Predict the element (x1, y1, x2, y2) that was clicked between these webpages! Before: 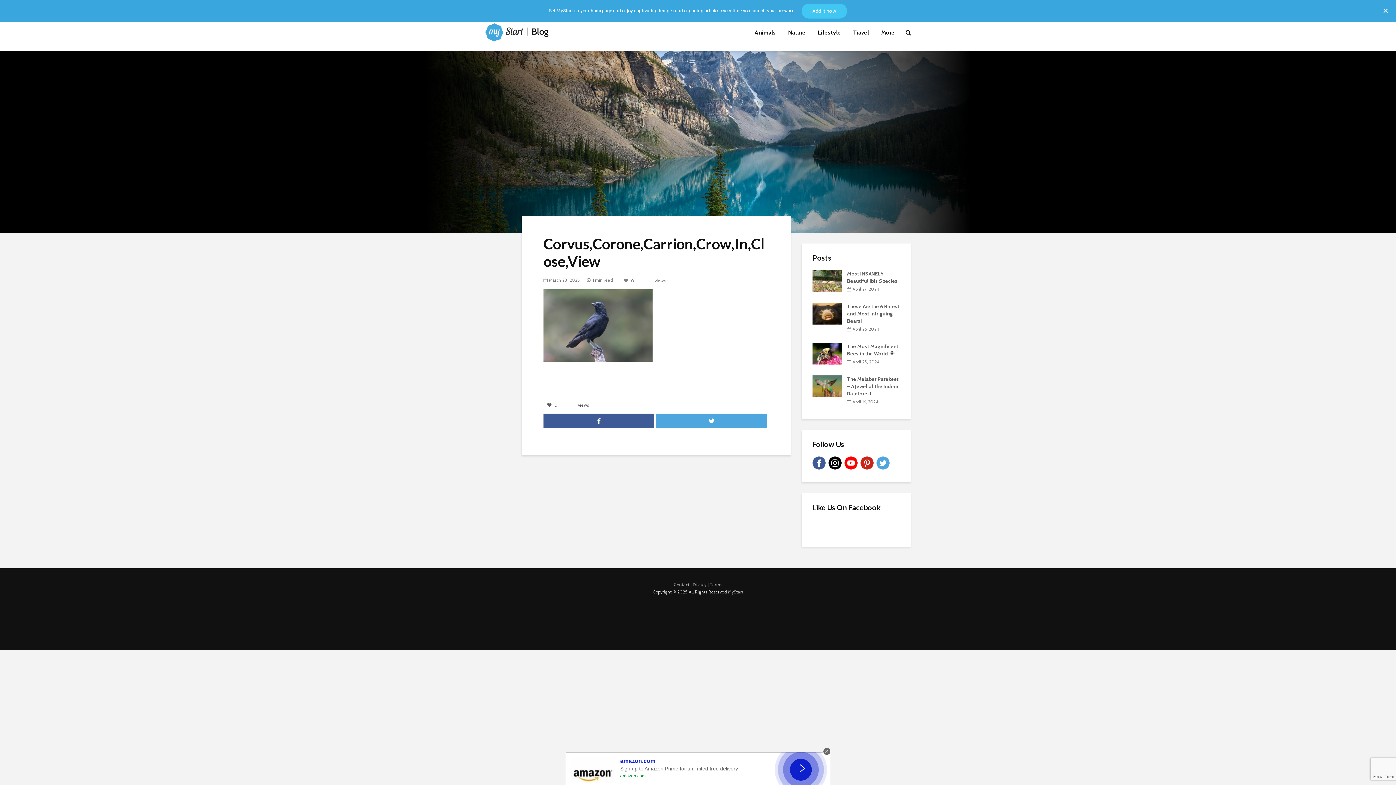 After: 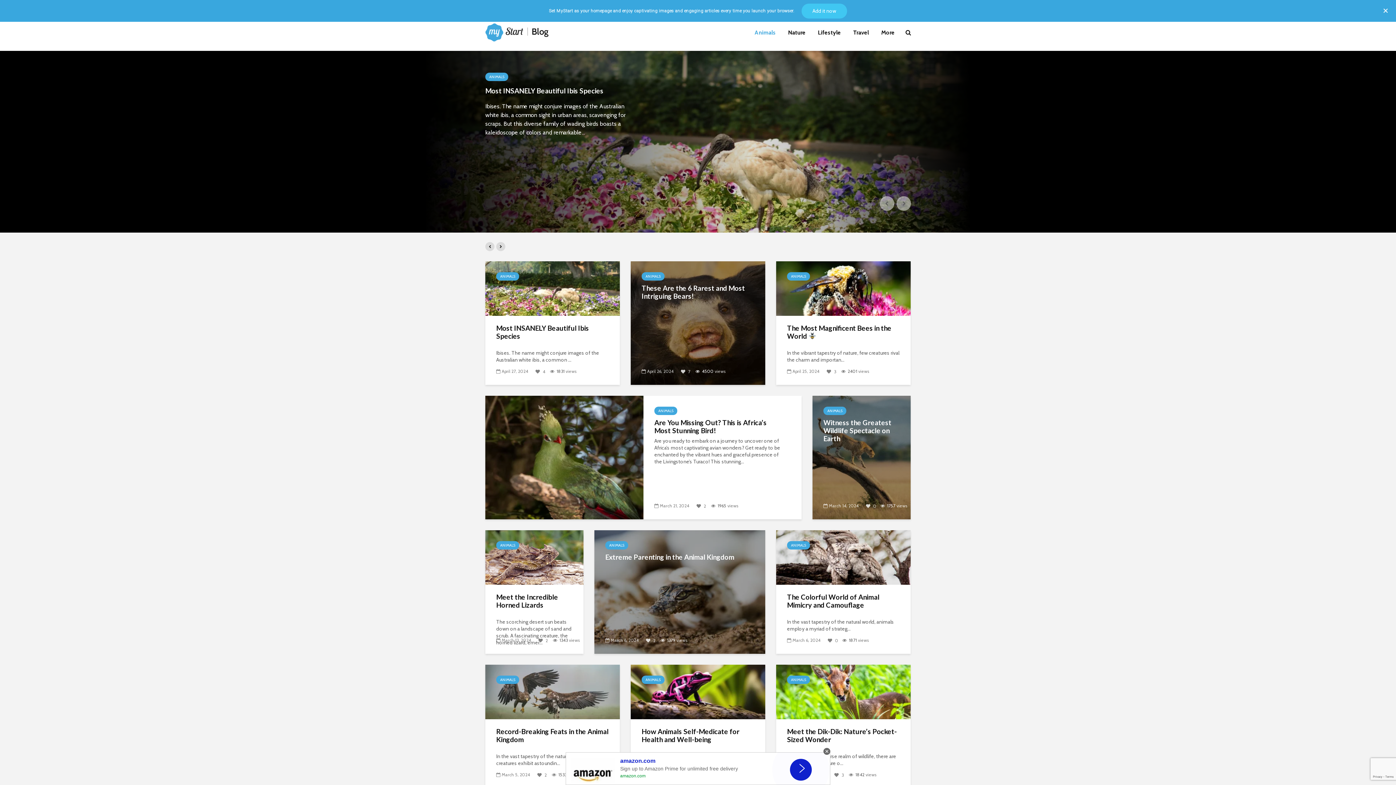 Action: label: Animals bbox: (749, 25, 781, 40)